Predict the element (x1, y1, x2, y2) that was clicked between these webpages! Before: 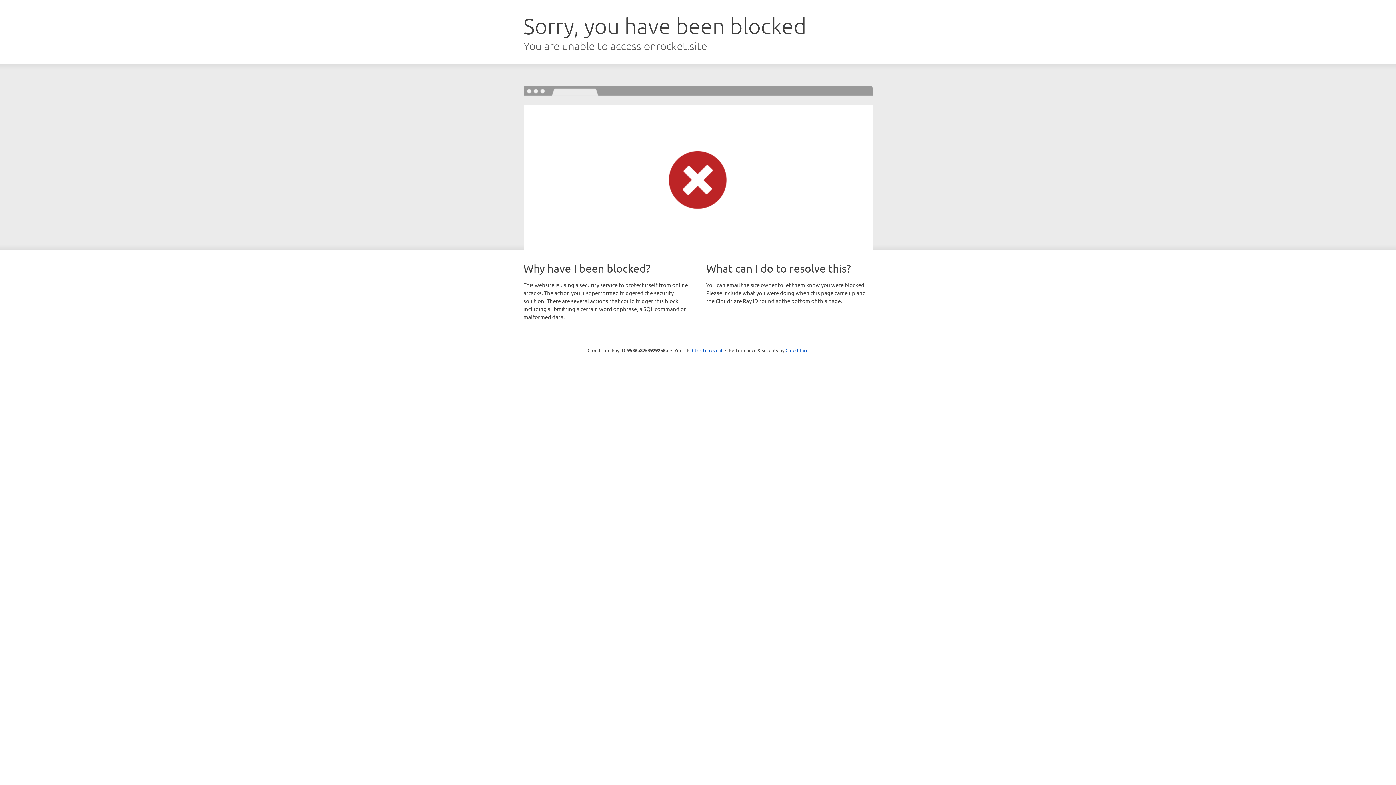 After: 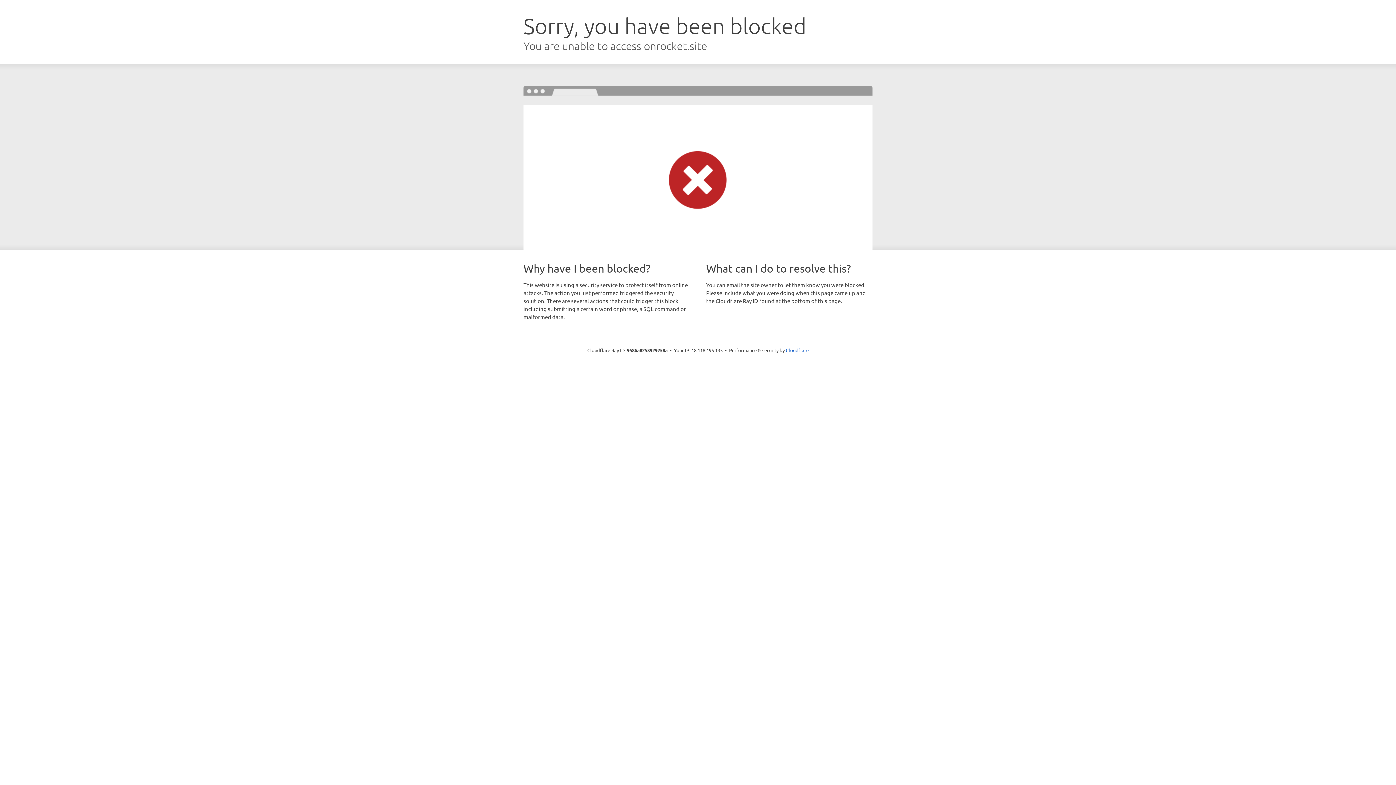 Action: bbox: (692, 346, 722, 353) label: Click to reveal